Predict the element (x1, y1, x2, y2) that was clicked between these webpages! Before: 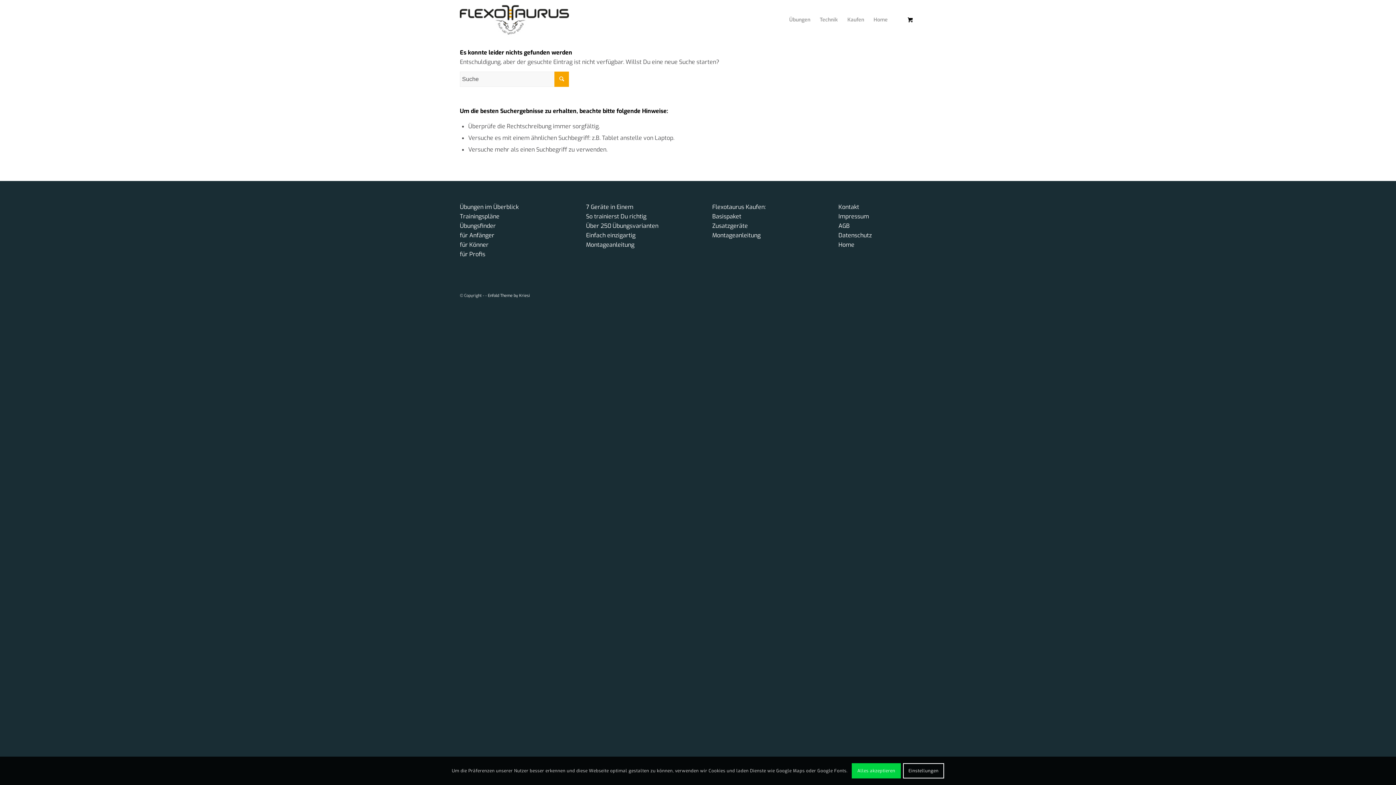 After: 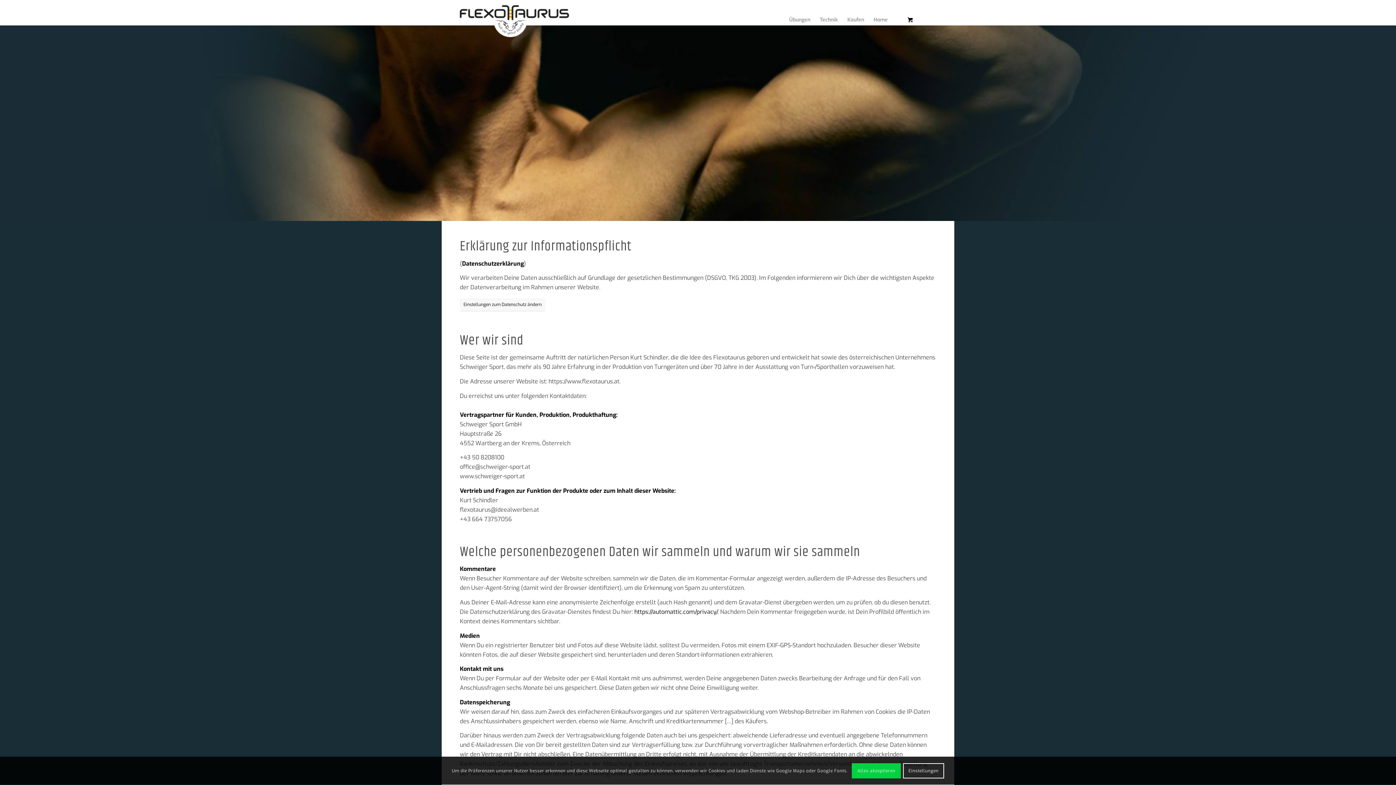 Action: label: Datenschutz bbox: (838, 231, 872, 239)